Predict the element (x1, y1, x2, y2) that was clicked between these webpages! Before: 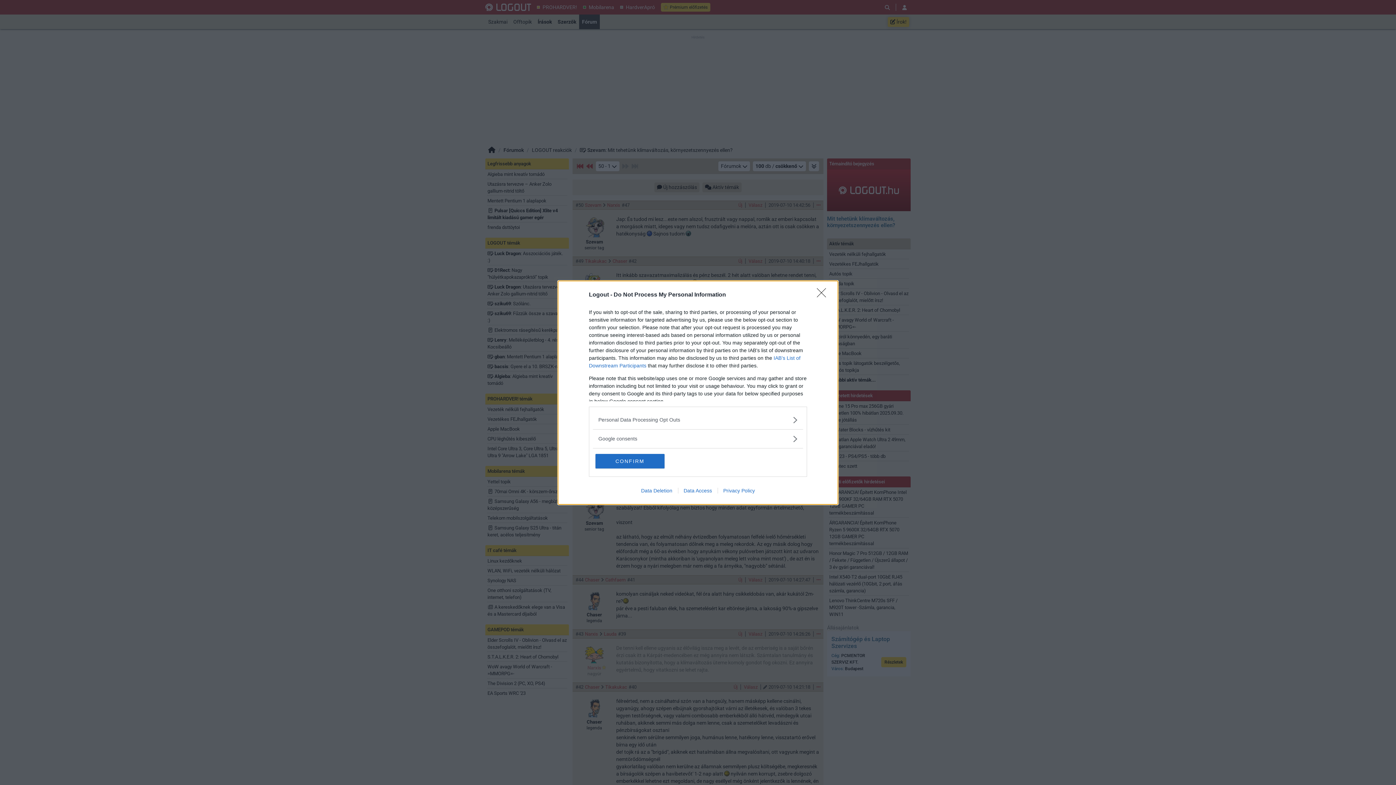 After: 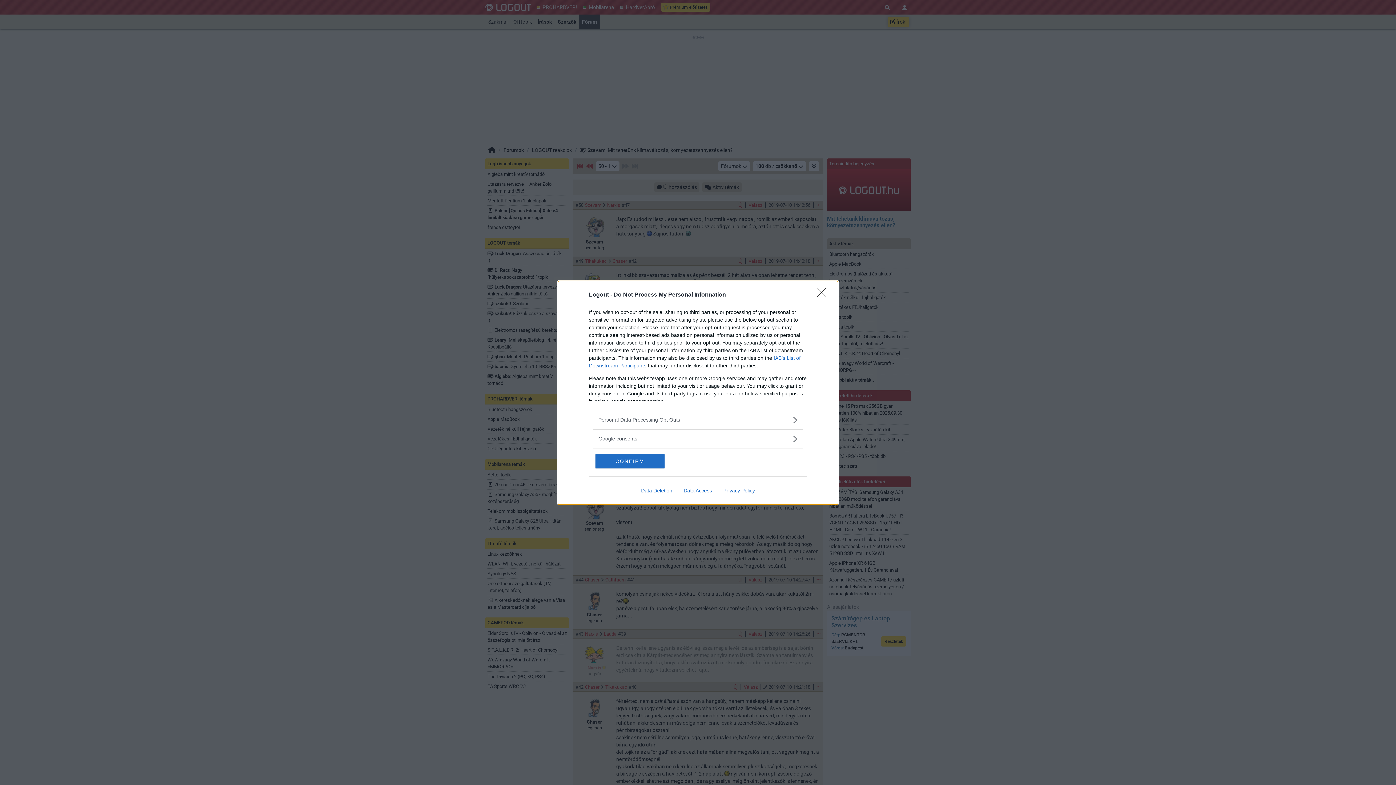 Action: label: Data Access bbox: (678, 487, 717, 493)